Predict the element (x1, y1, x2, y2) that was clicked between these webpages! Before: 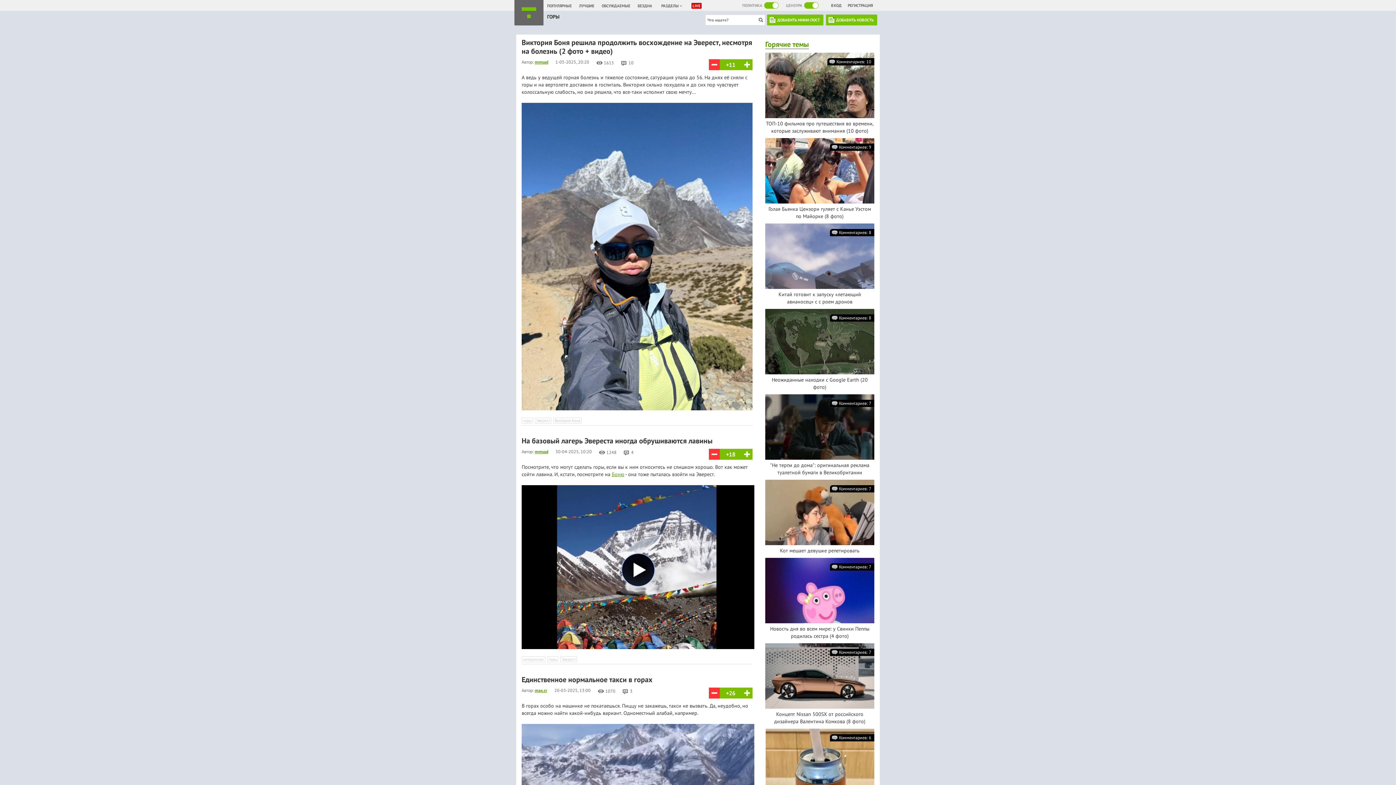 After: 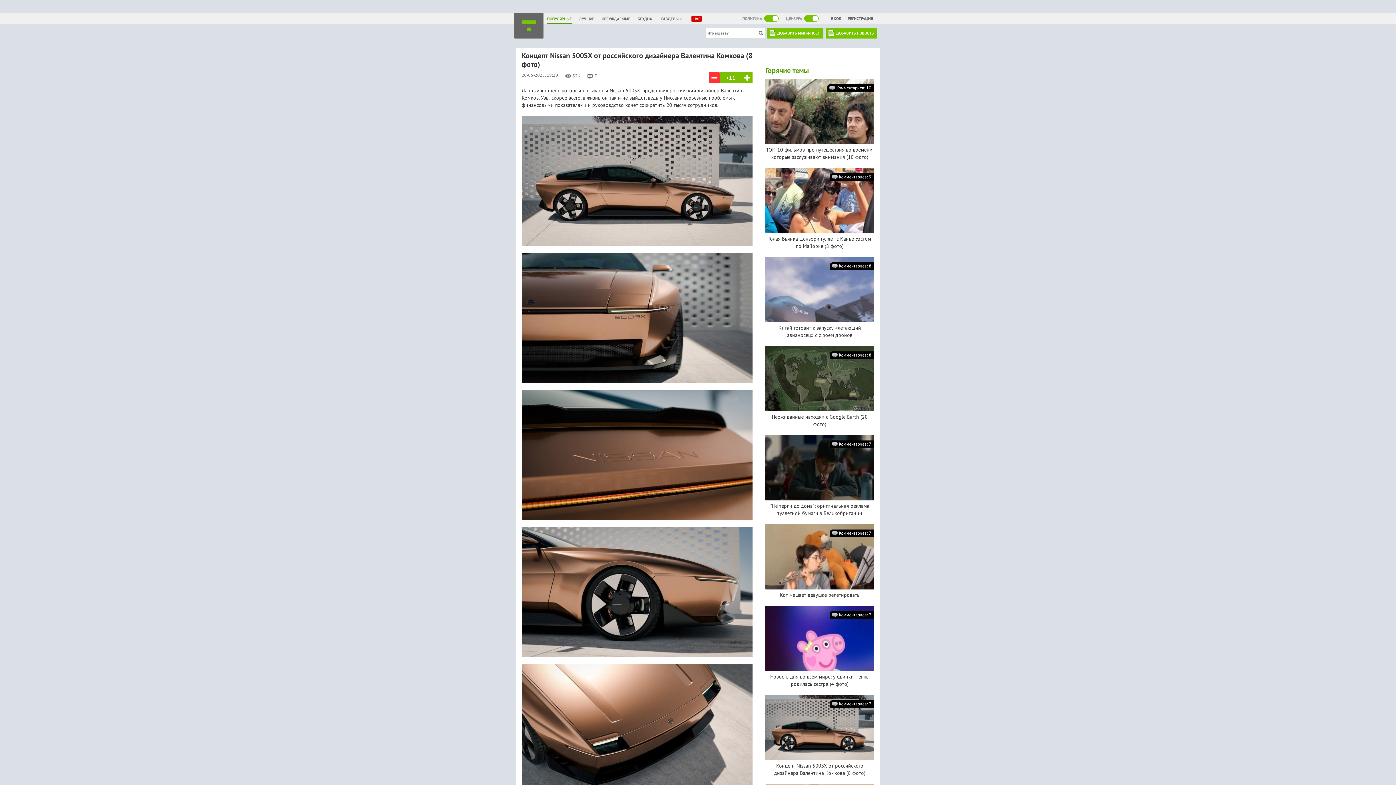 Action: bbox: (765, 644, 878, 650)